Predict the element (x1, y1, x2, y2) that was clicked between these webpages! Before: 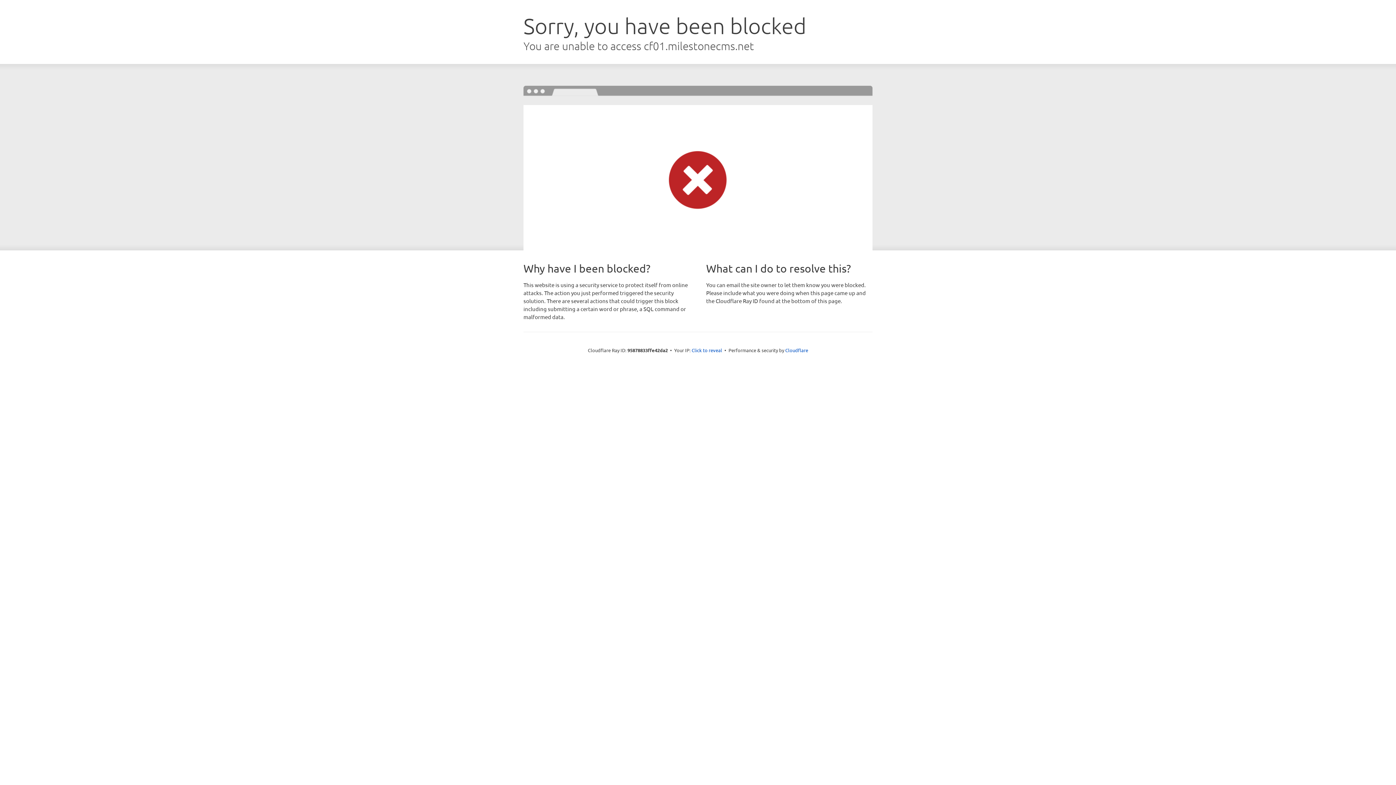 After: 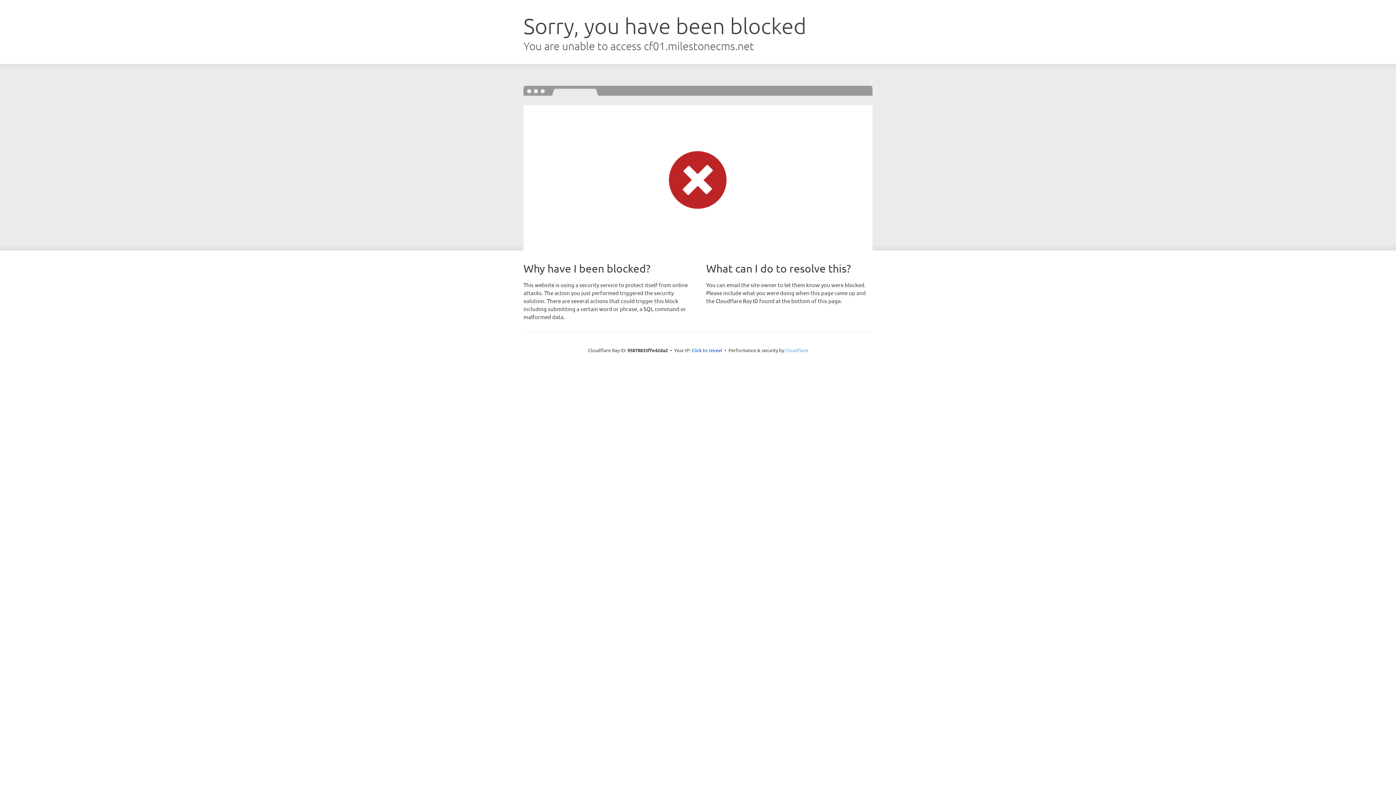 Action: label: Cloudflare bbox: (785, 347, 808, 353)